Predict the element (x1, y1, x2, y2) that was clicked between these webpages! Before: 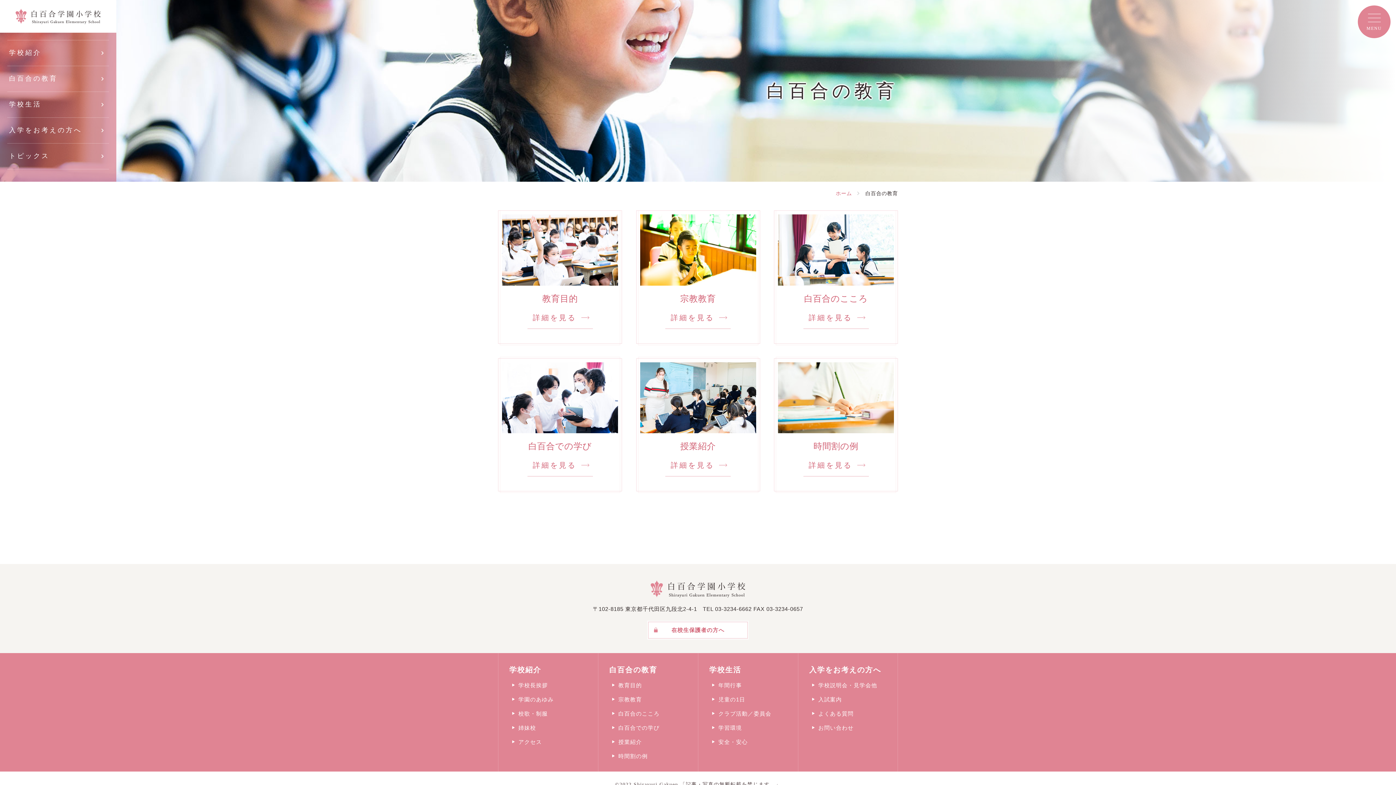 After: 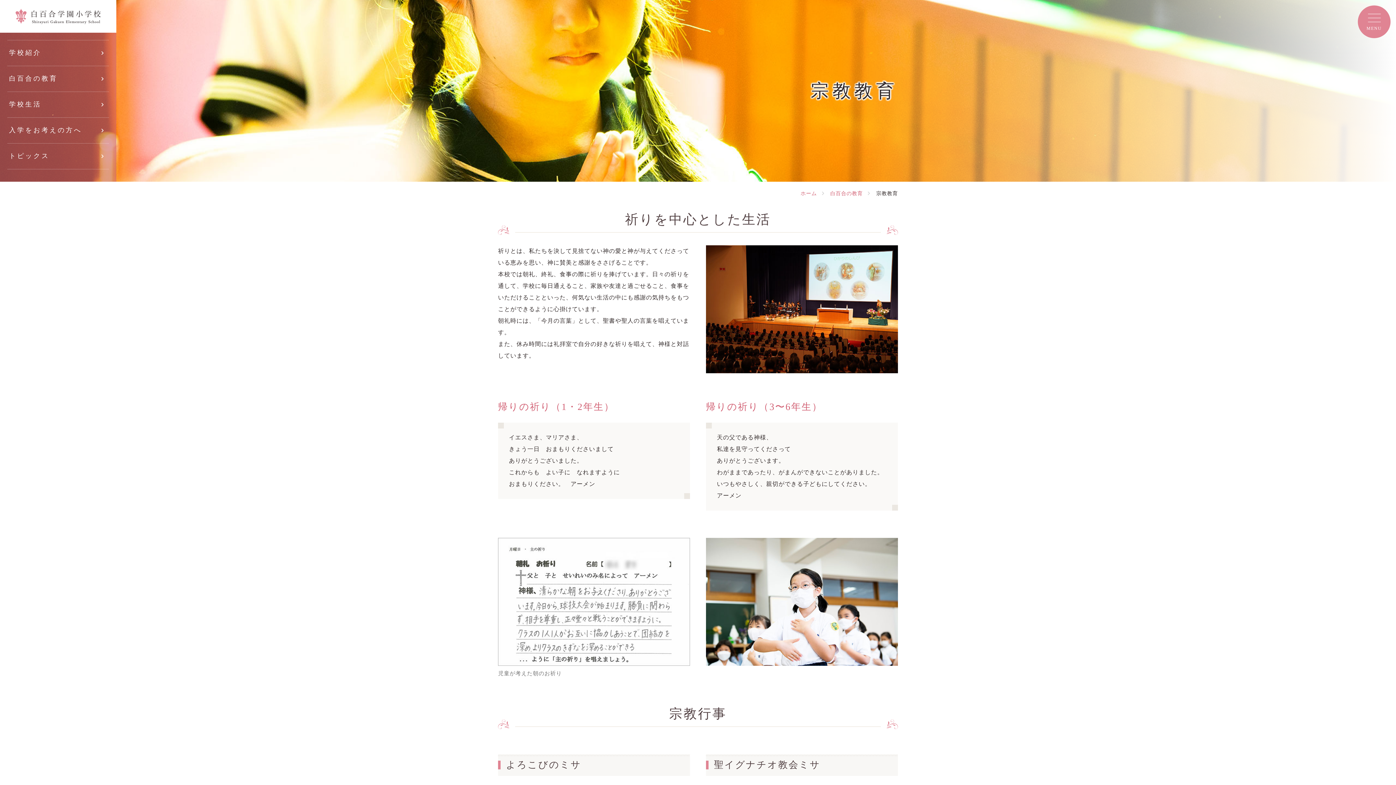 Action: bbox: (636, 210, 759, 343) label: 宗教教育

詳細を見る